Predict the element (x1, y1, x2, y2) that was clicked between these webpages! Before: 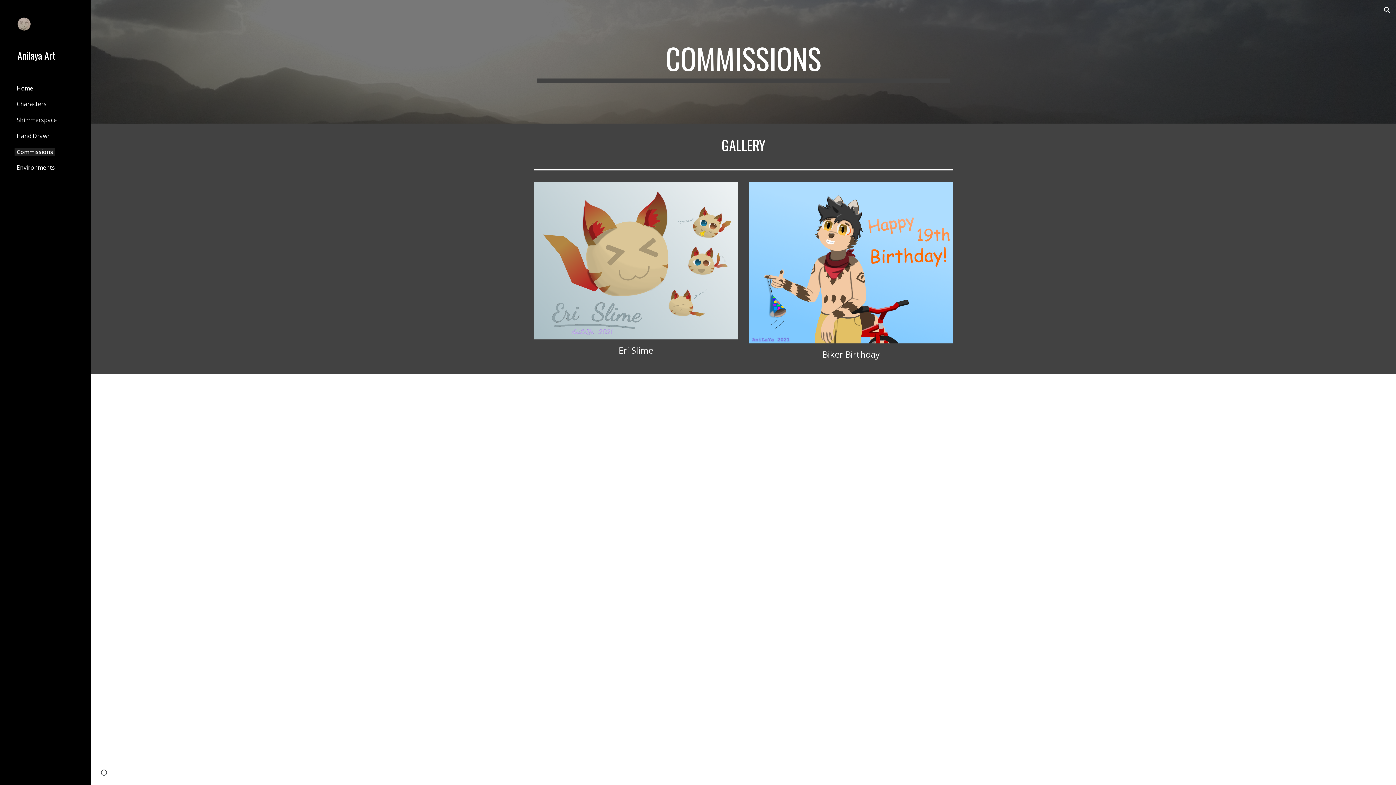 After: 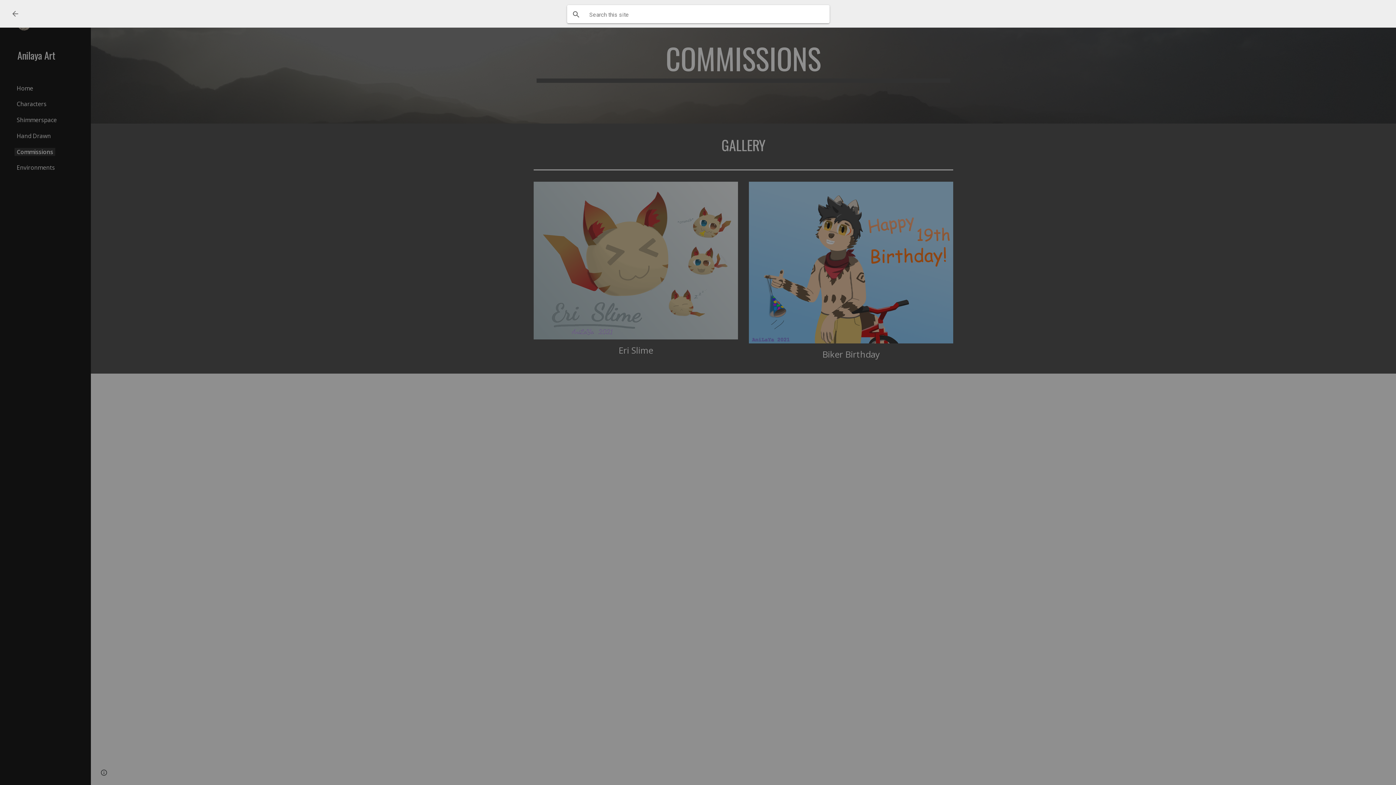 Action: label: Open search bar bbox: (1378, 1, 1396, 18)